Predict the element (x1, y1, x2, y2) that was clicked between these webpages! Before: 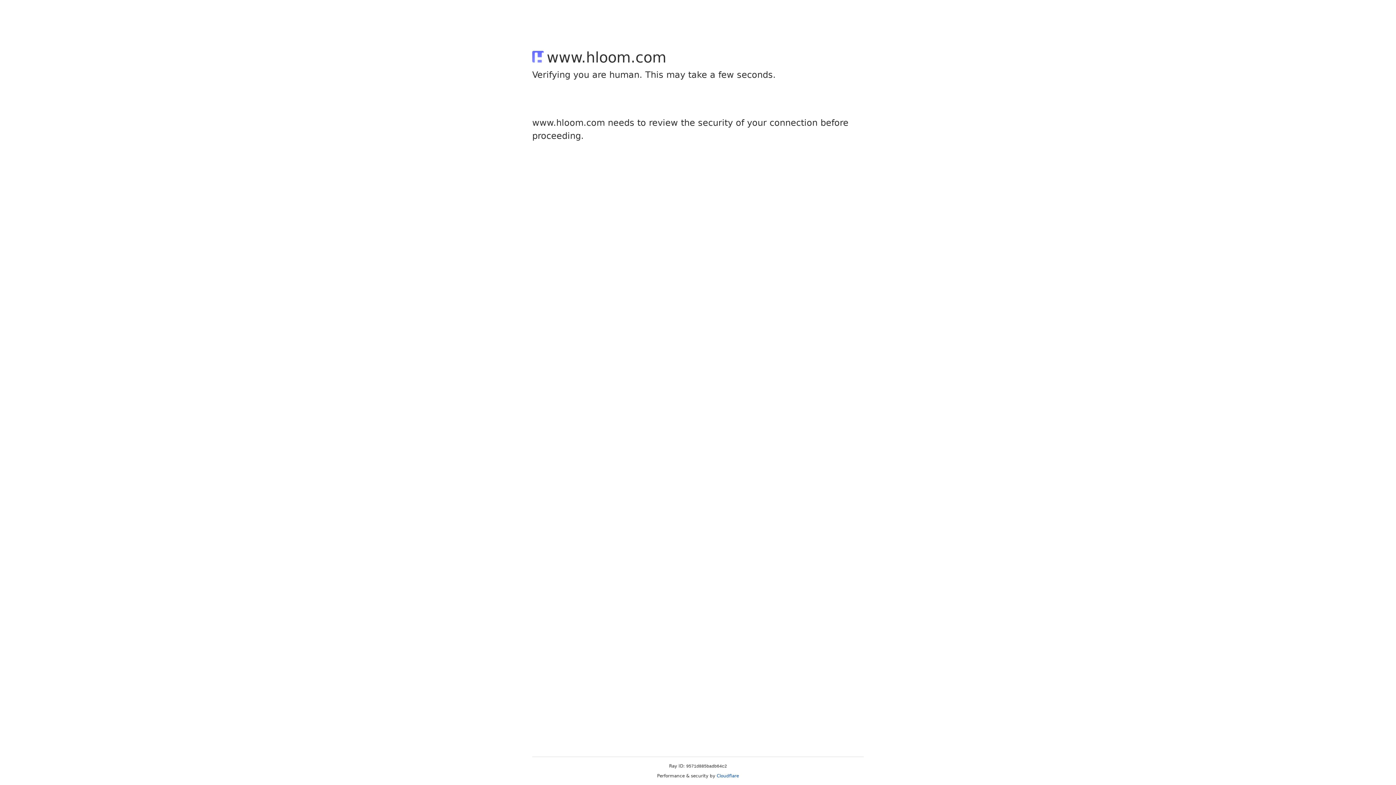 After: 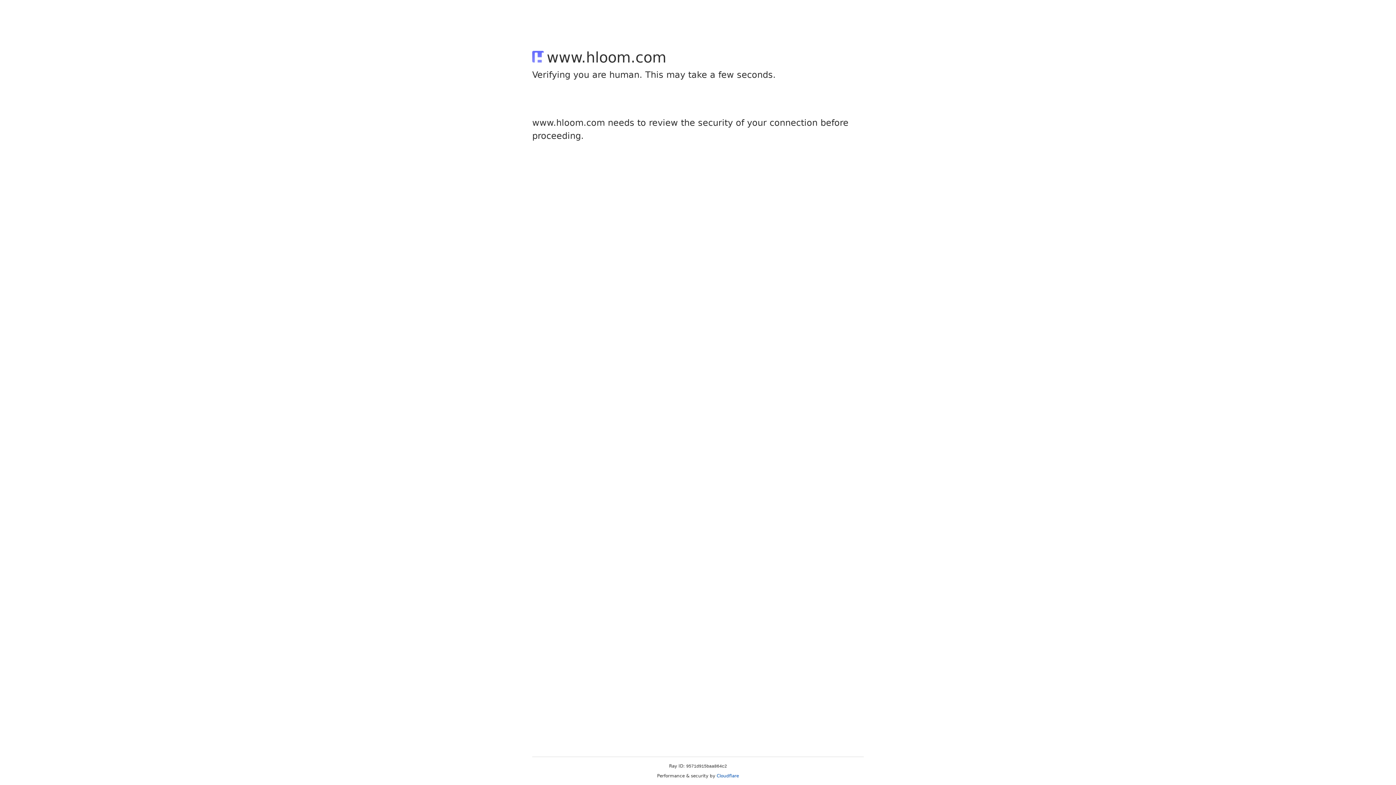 Action: bbox: (716, 773, 739, 778) label: Cloudflare